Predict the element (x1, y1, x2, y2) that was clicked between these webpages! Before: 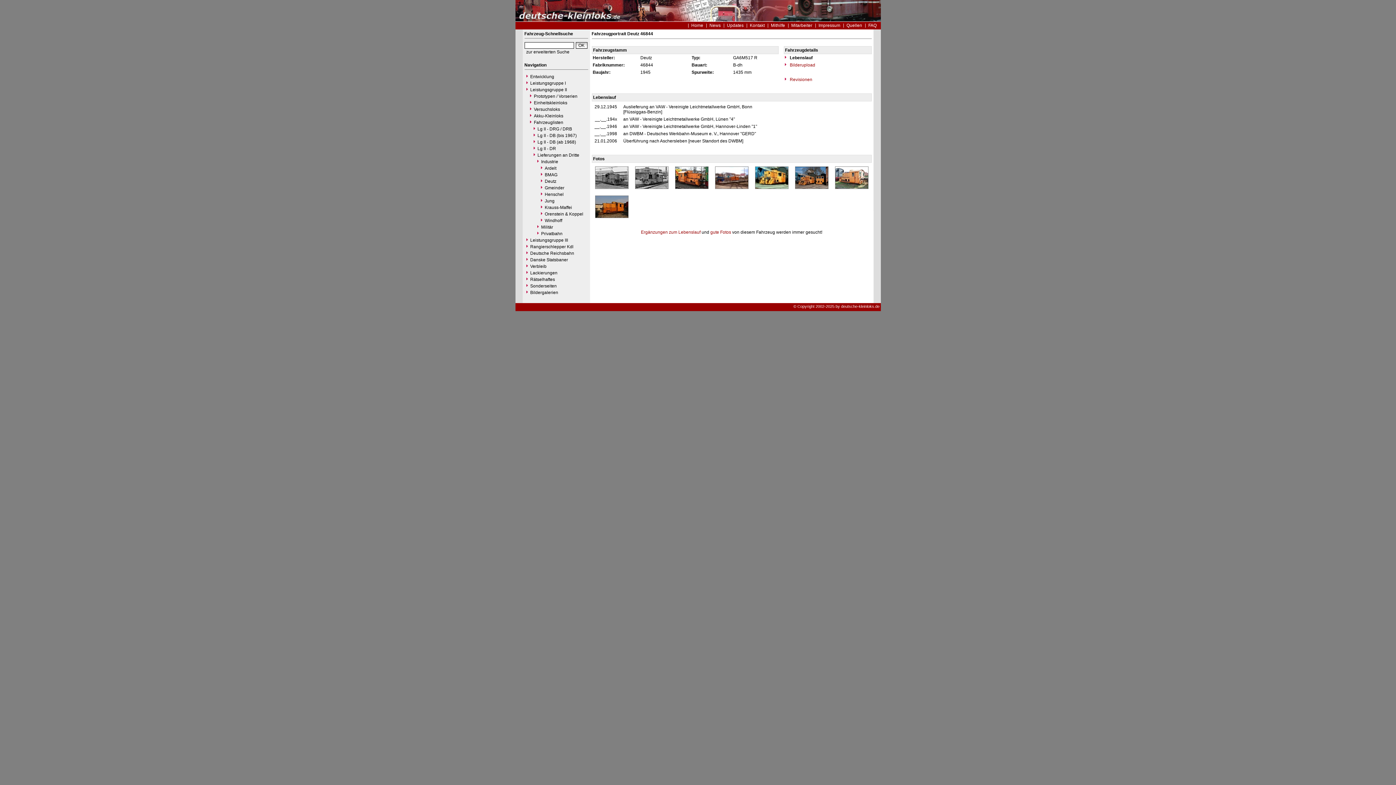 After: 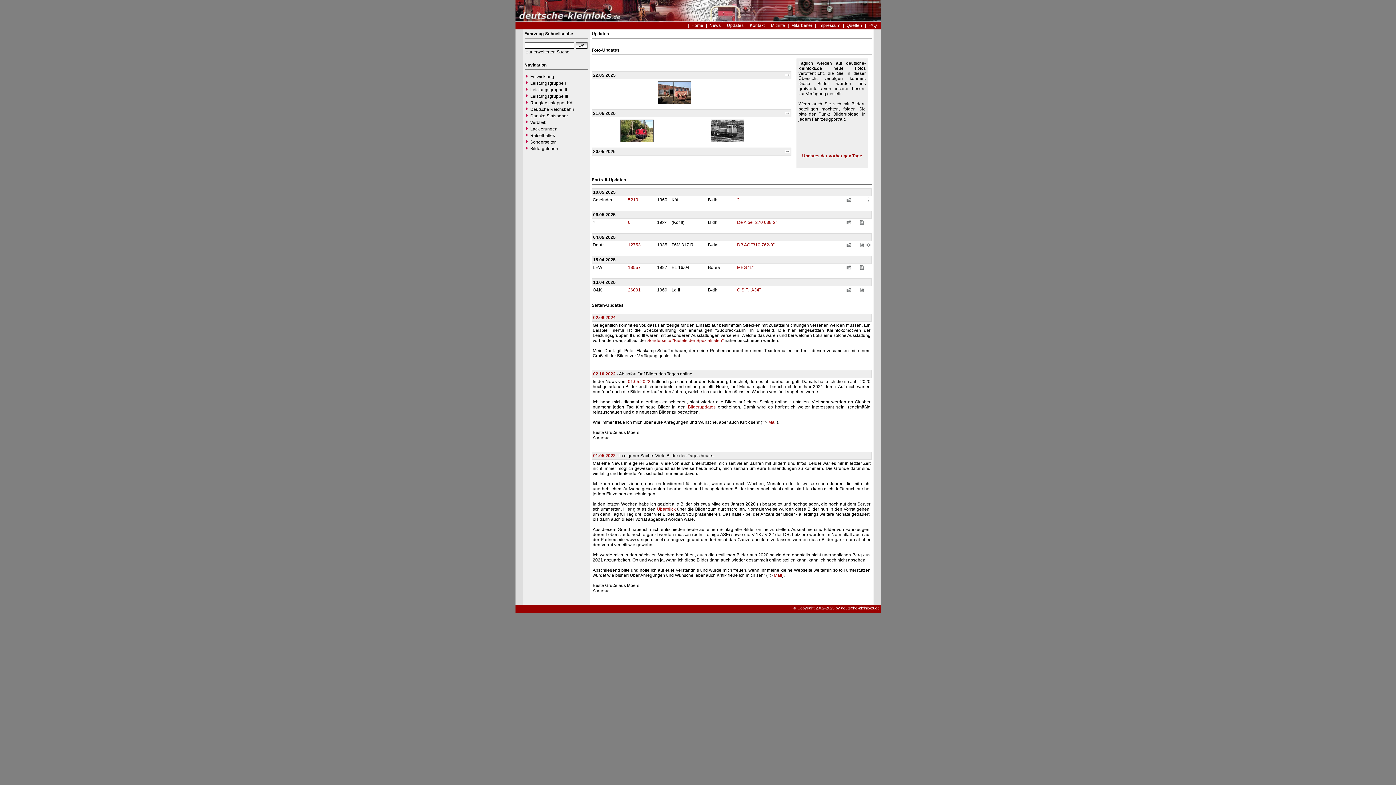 Action: label: Updates bbox: (723, 22, 746, 28)